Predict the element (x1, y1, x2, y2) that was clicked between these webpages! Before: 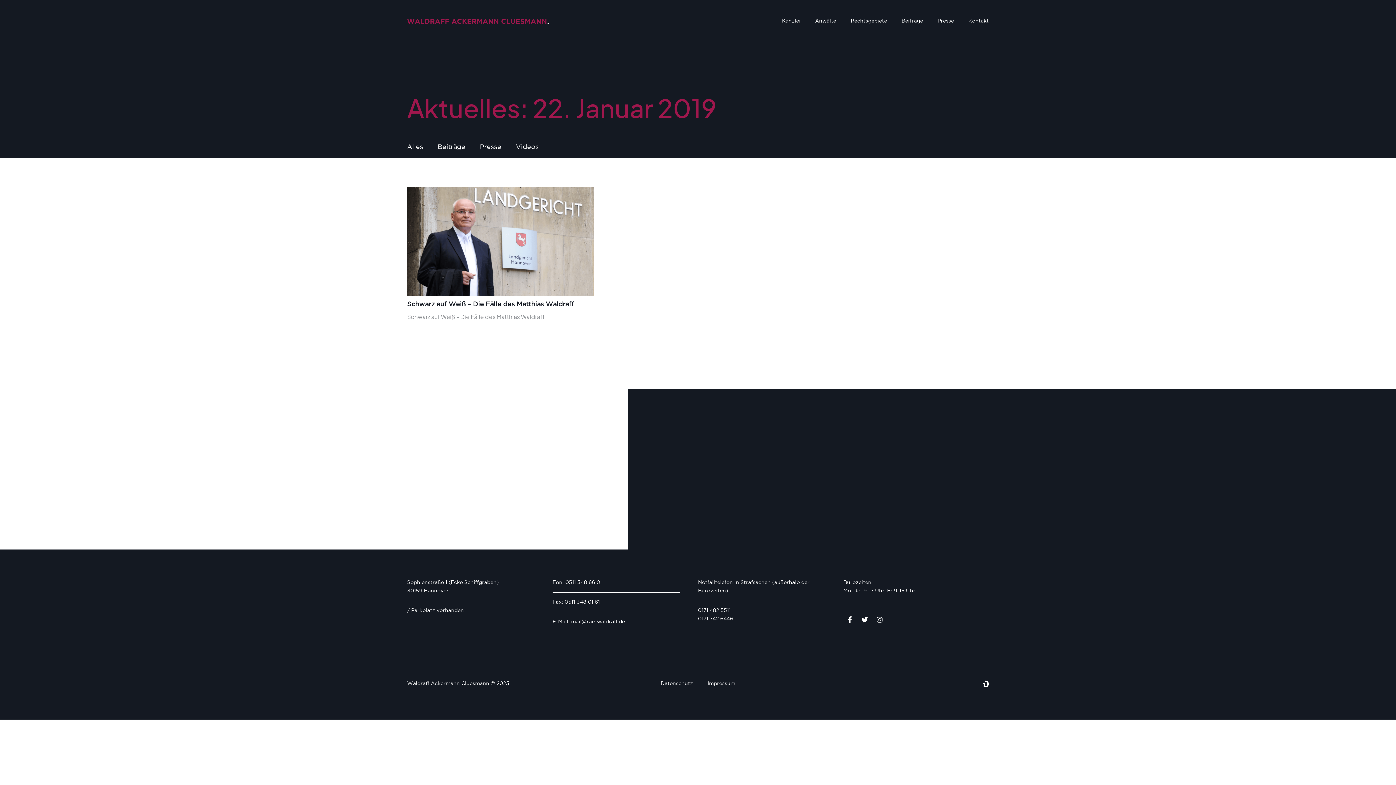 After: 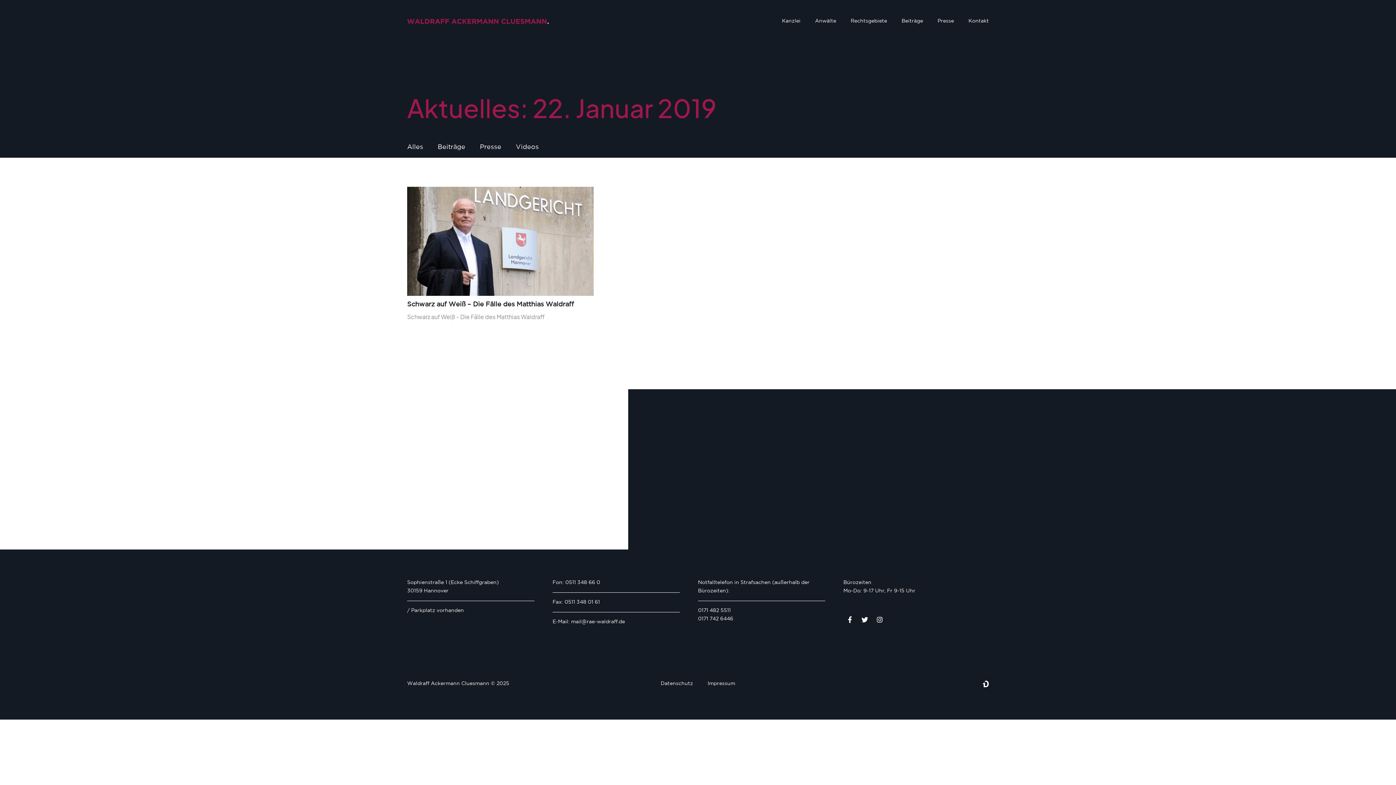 Action: label: Fon: 0511 348 66 0 bbox: (552, 580, 600, 585)